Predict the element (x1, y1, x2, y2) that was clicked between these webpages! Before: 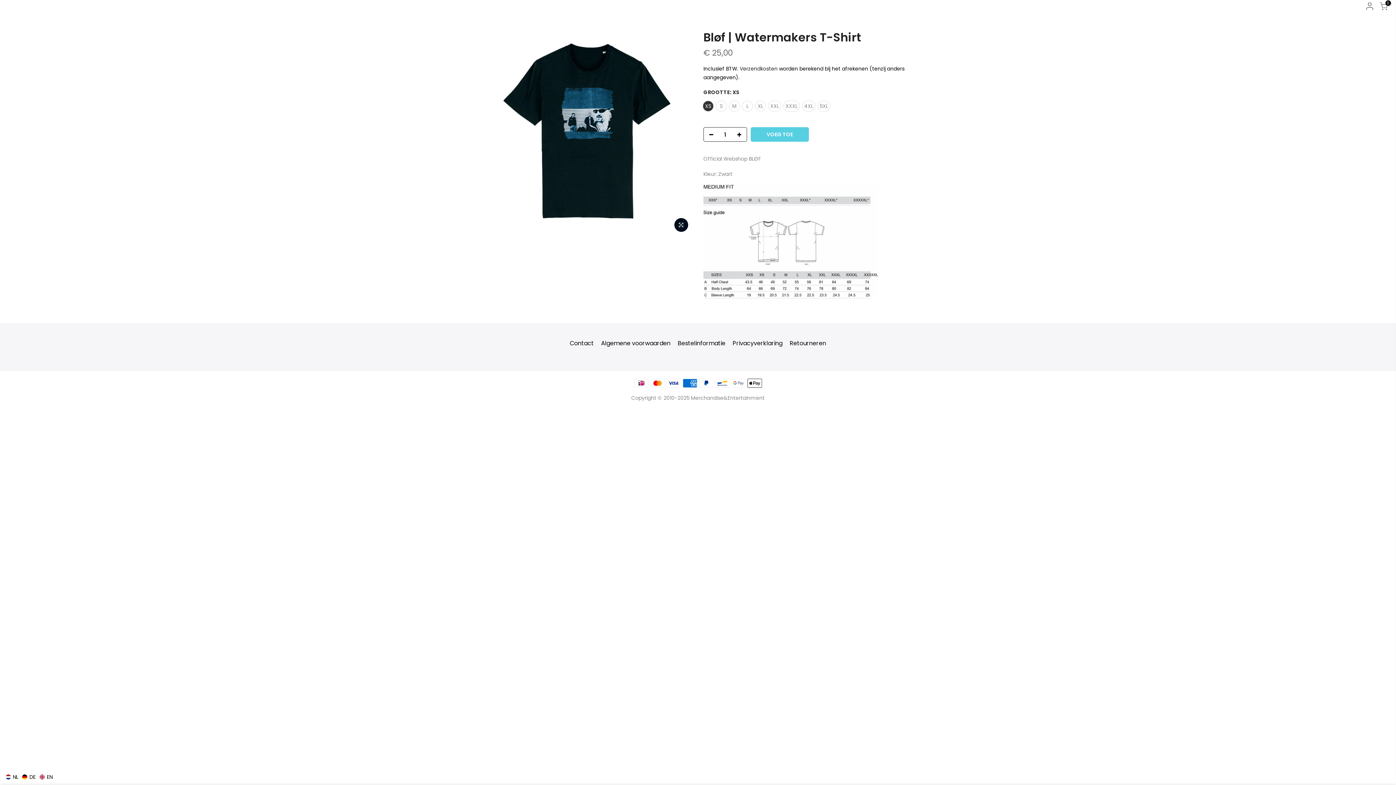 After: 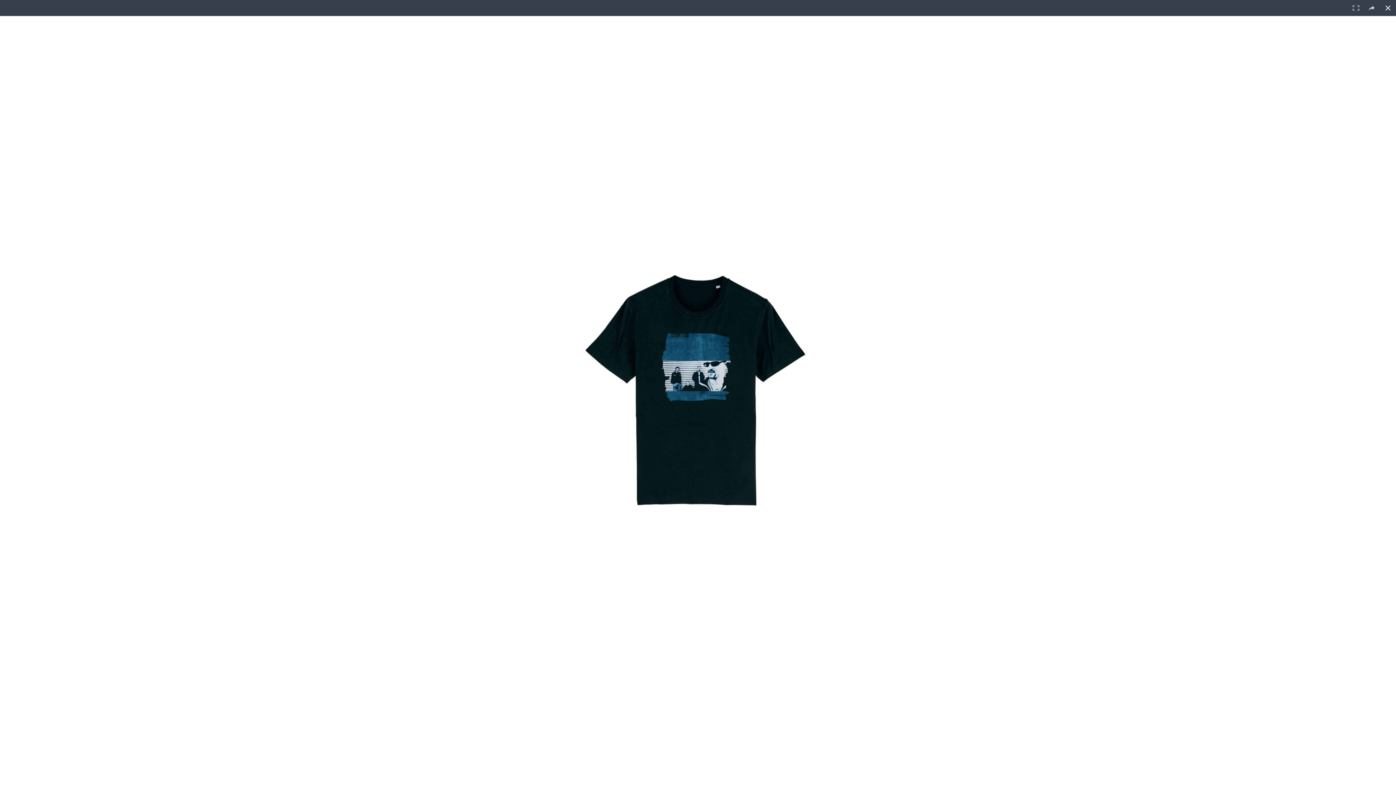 Action: bbox: (674, 218, 688, 232)